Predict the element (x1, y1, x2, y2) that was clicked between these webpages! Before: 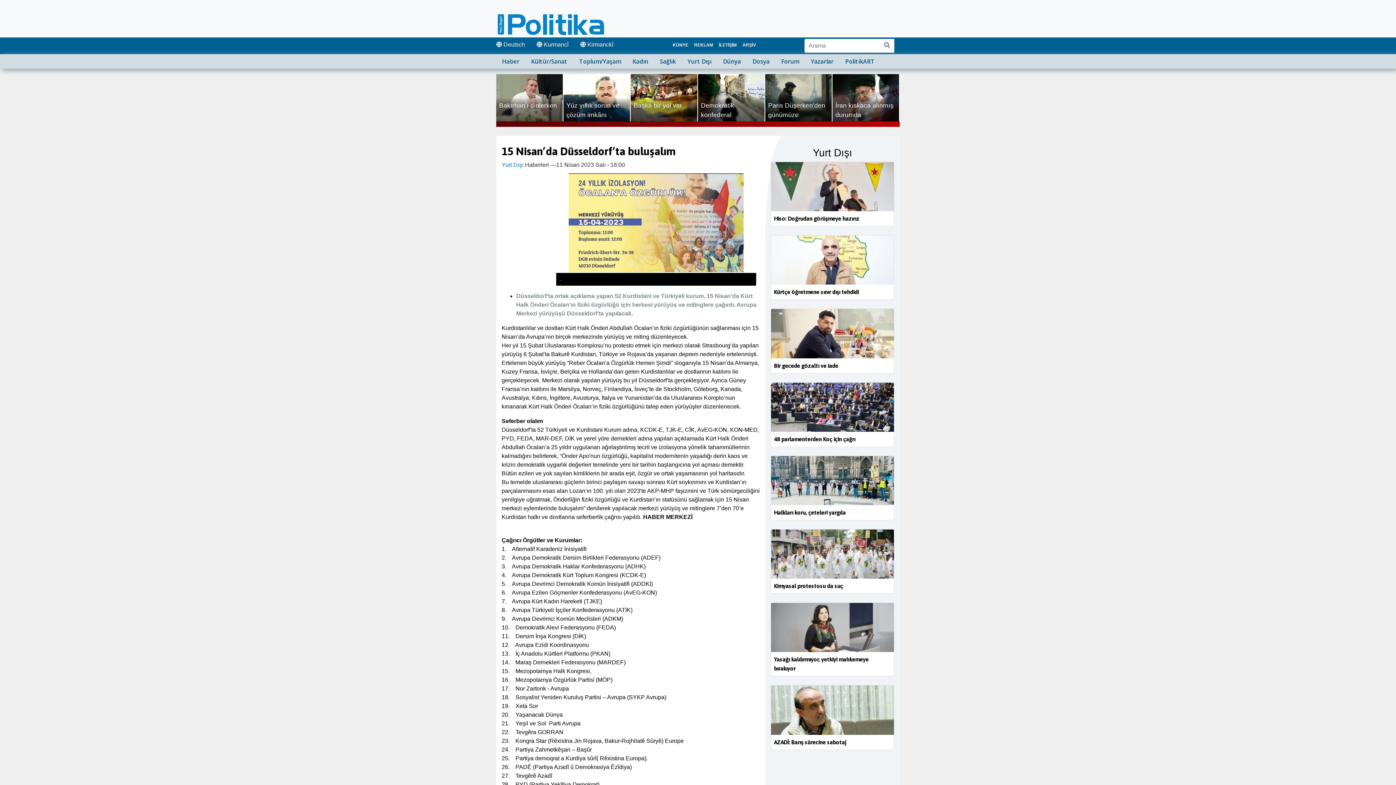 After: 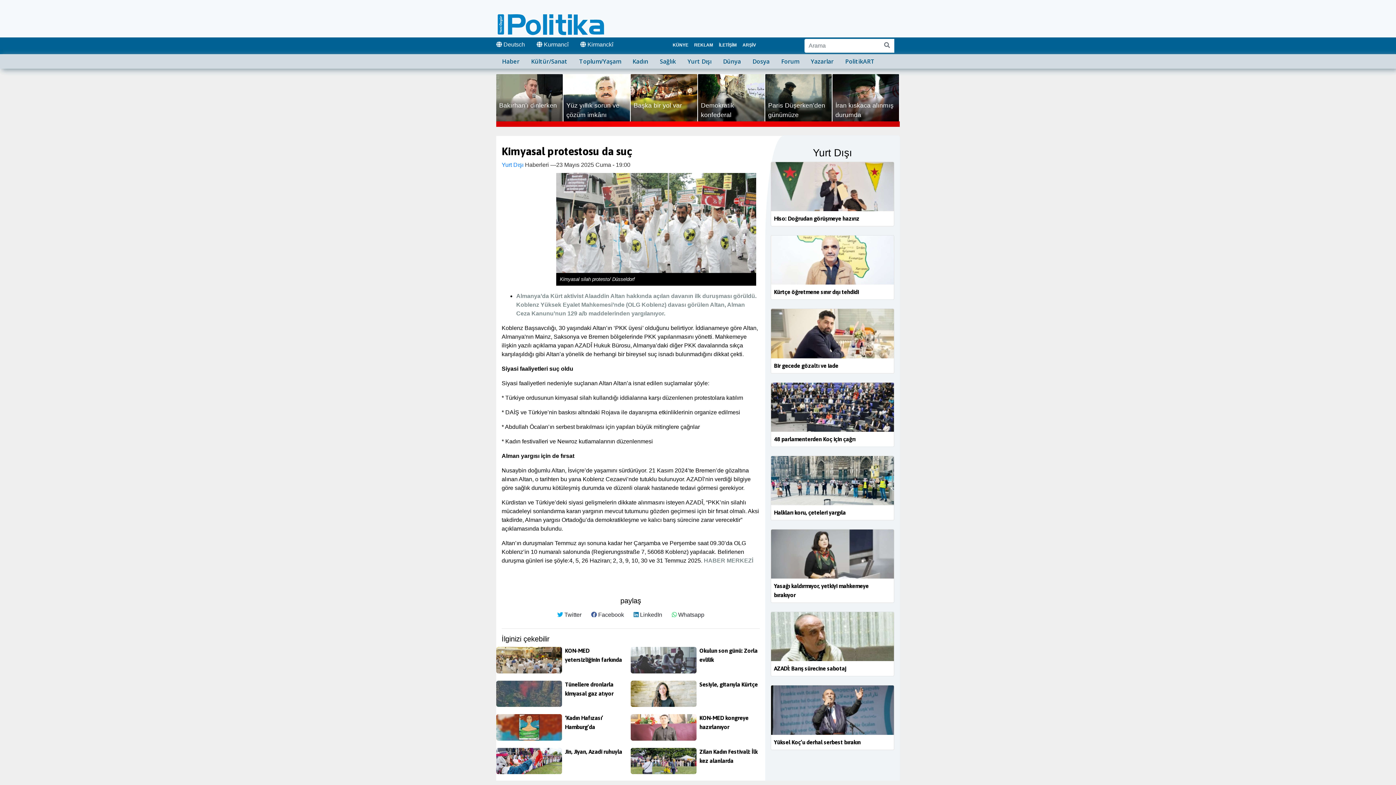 Action: bbox: (771, 529, 894, 578)